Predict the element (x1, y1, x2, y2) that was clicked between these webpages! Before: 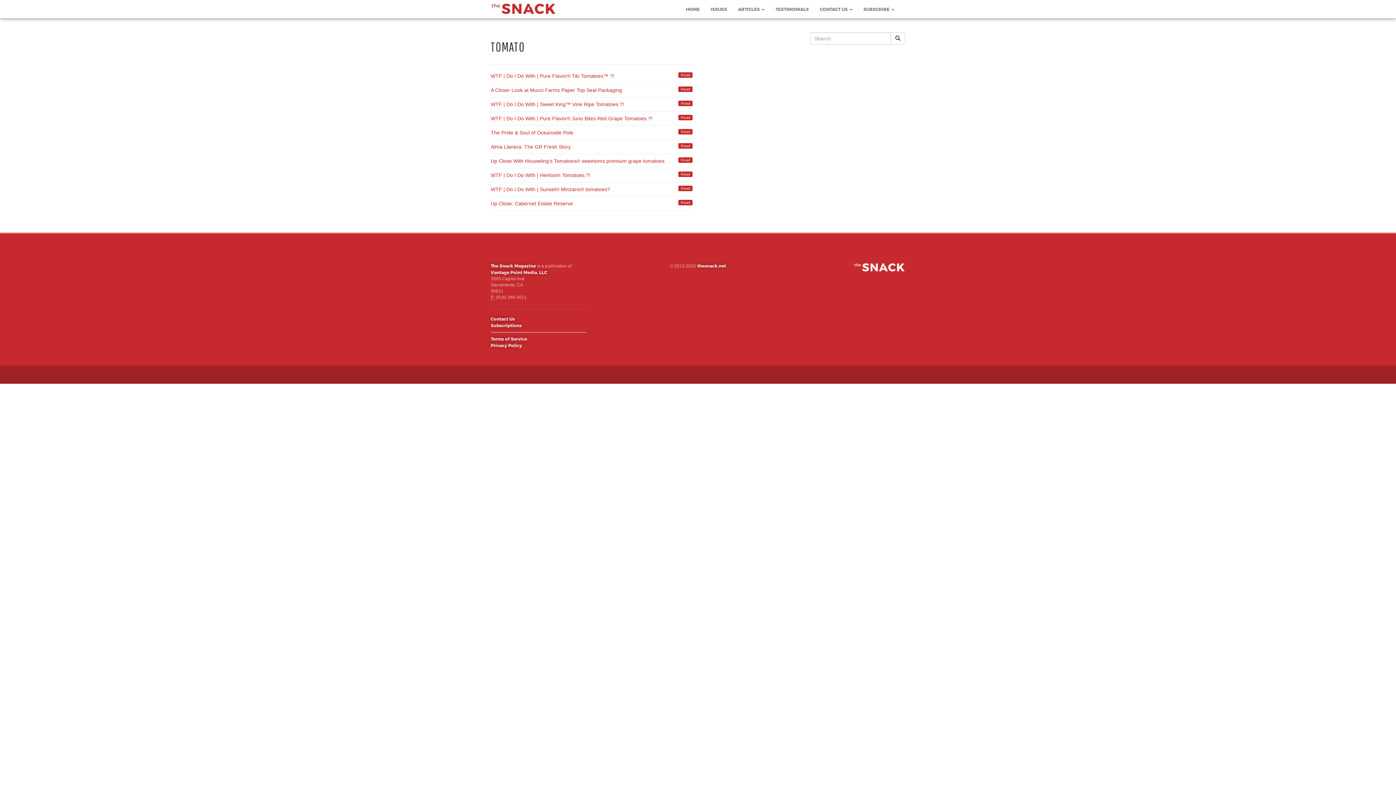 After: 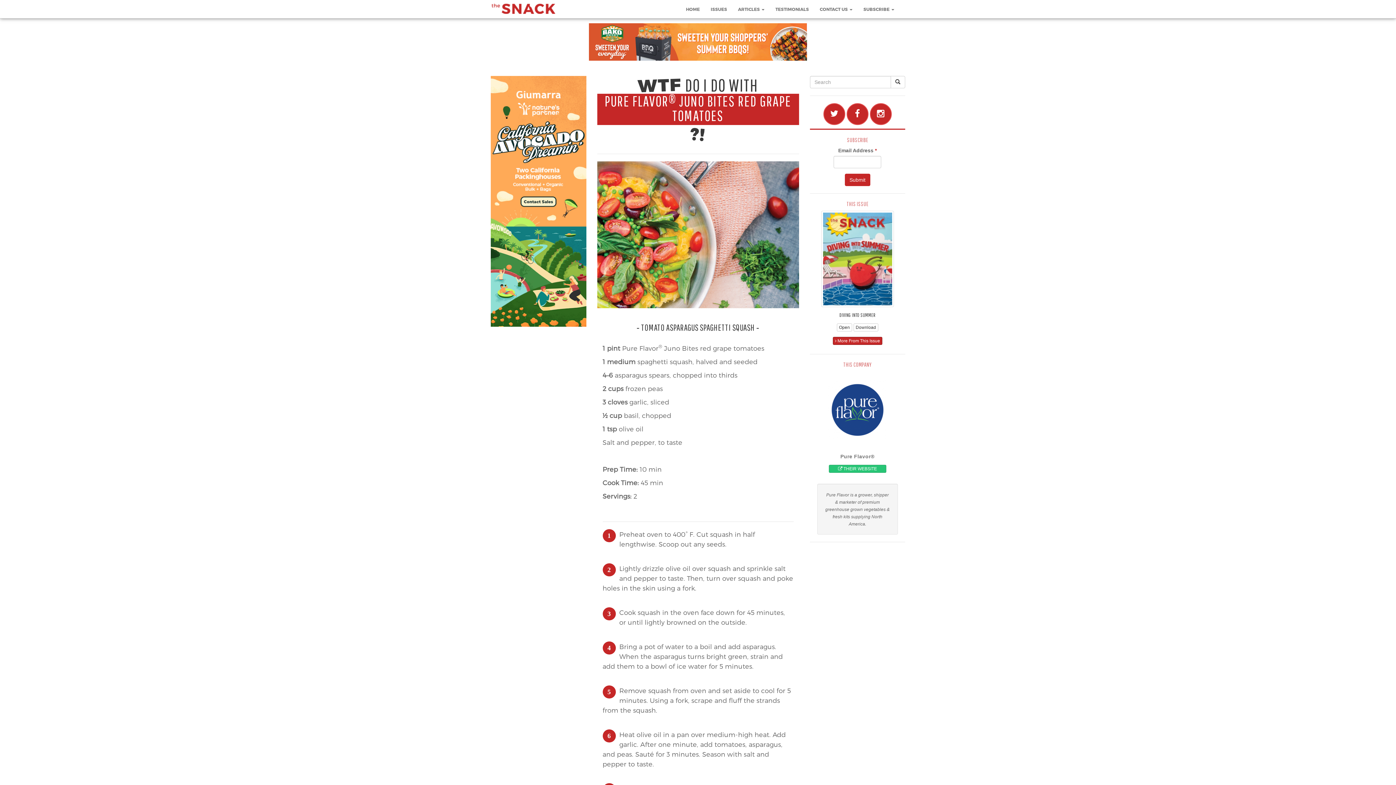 Action: label: WTF | Do I Do With | Pure Flavor® Juno Bites Red Grape Tomatoes ?!
Read bbox: (490, 115, 652, 121)